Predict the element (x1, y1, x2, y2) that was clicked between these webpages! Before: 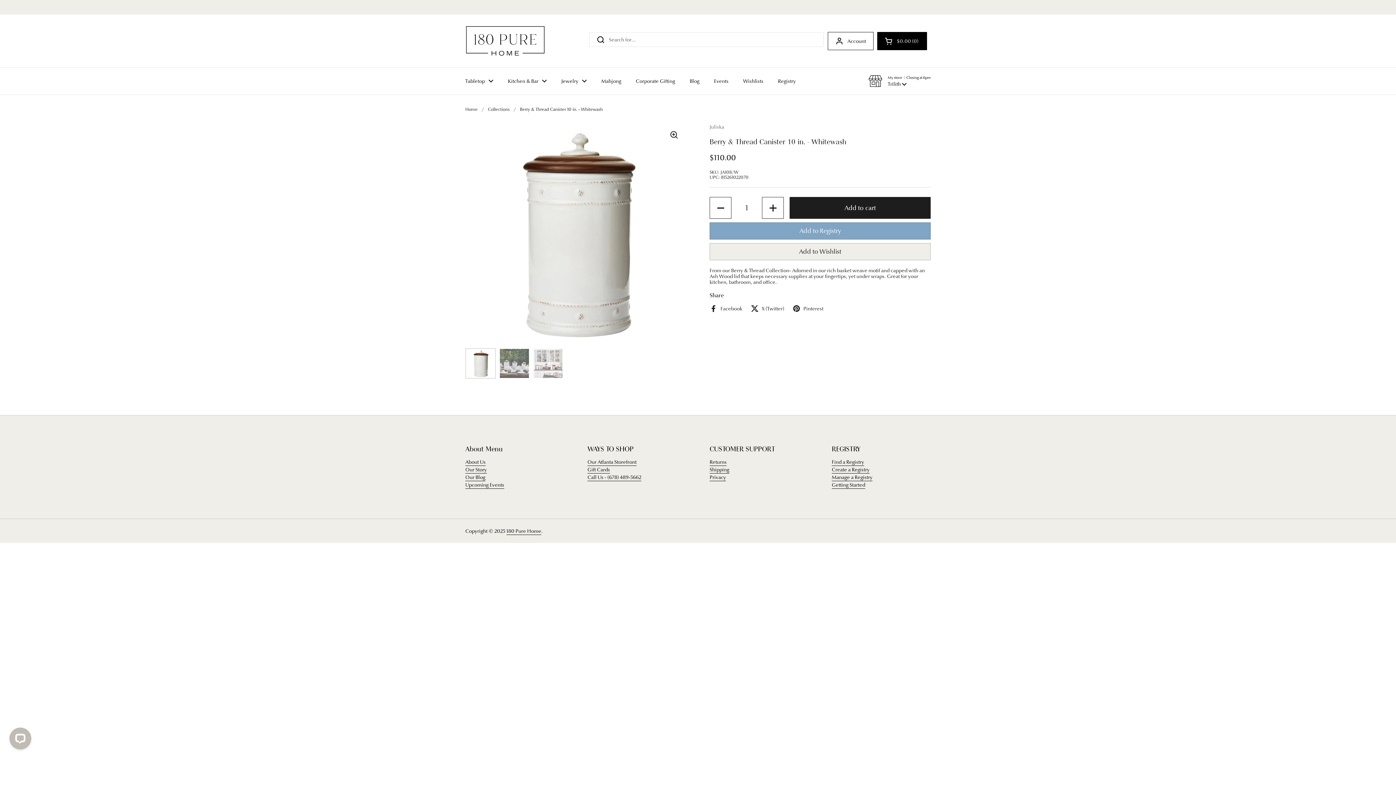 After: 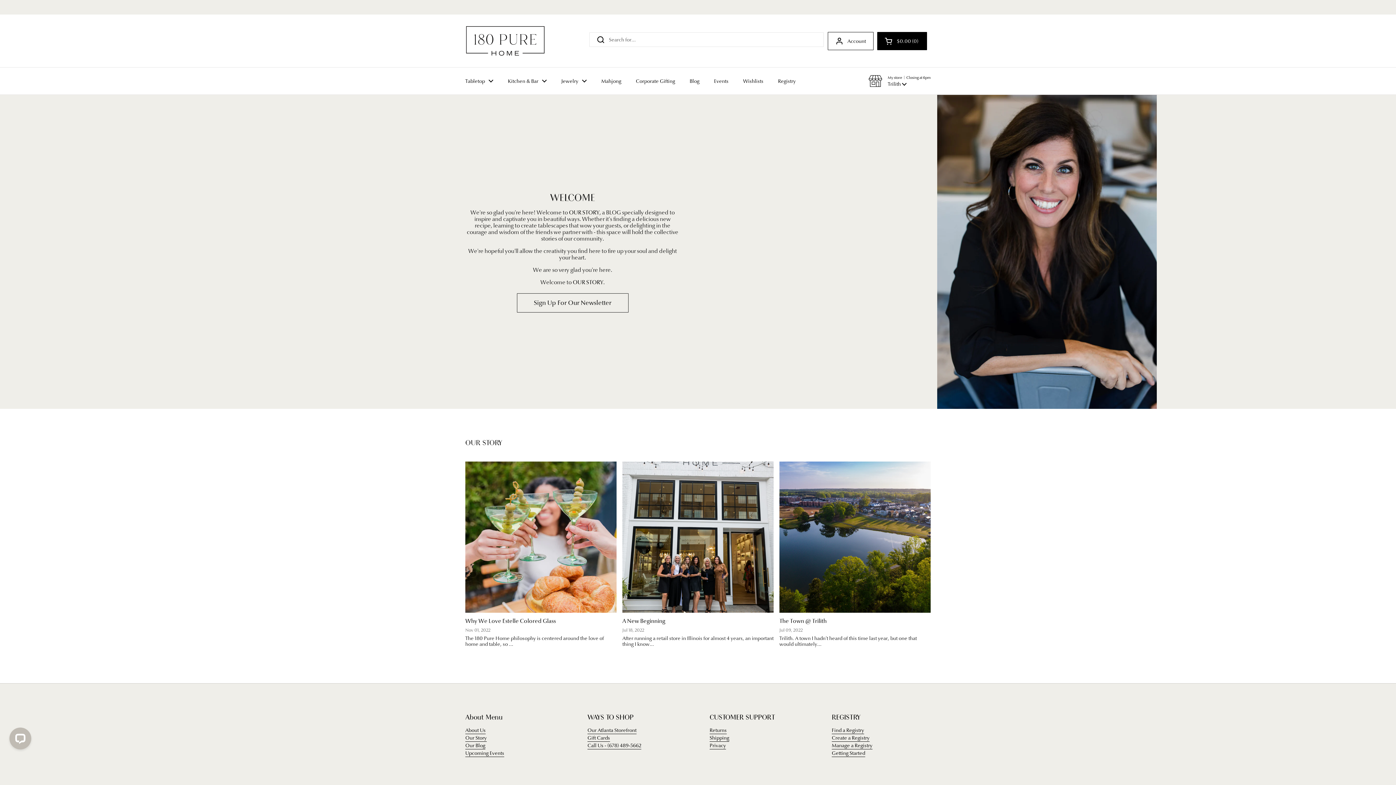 Action: label: Our Story bbox: (465, 466, 486, 473)